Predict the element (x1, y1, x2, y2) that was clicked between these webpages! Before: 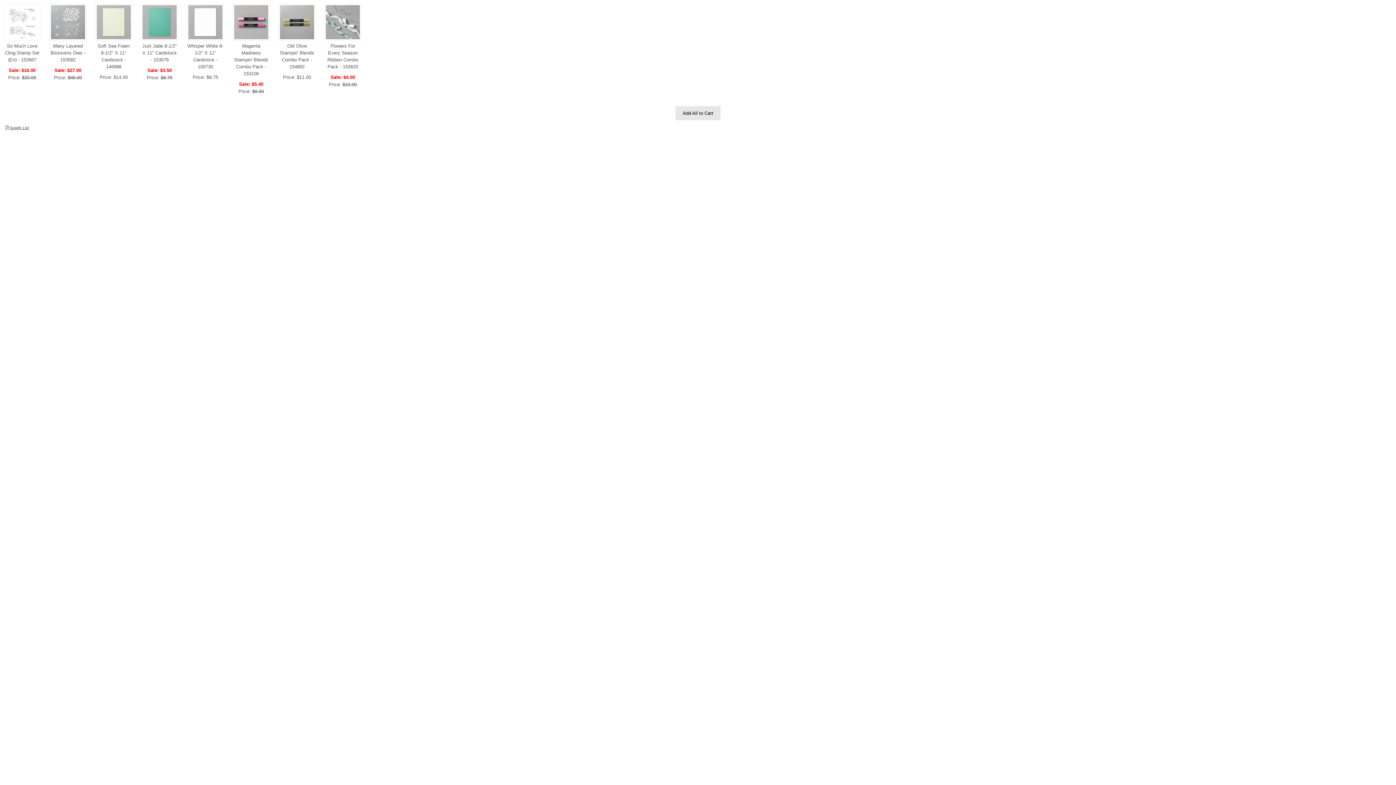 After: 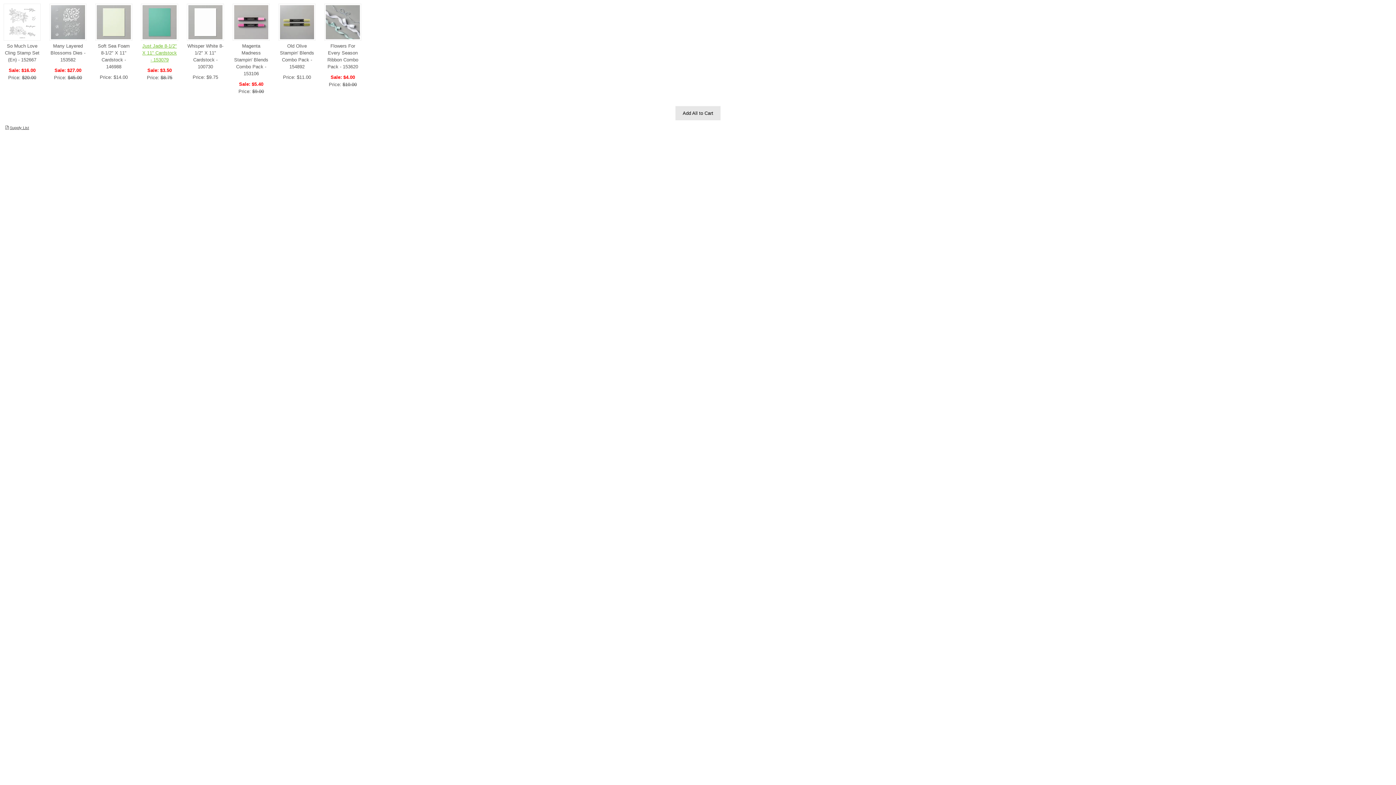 Action: bbox: (142, 43, 176, 62) label: Just Jade 8-1/2" X 11" Cardstock - 153079